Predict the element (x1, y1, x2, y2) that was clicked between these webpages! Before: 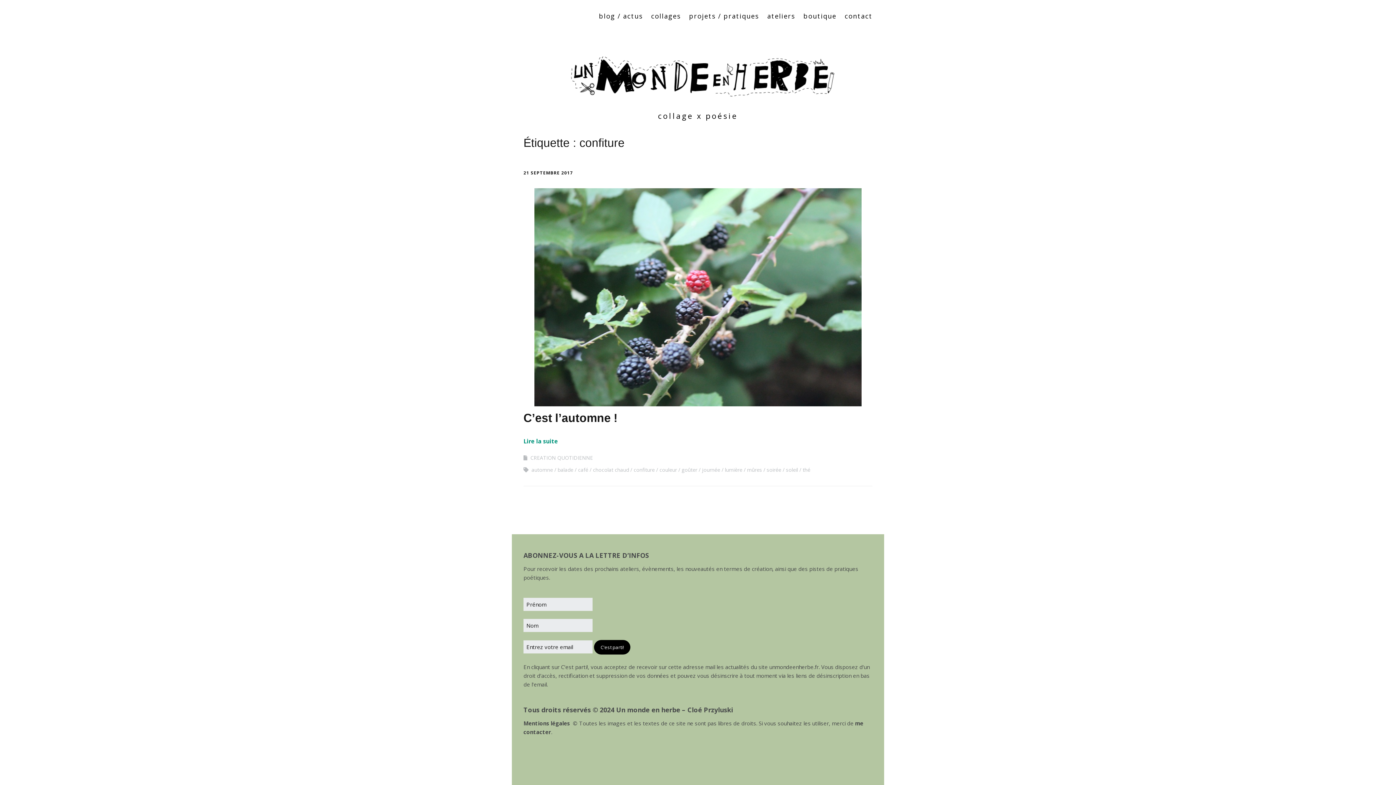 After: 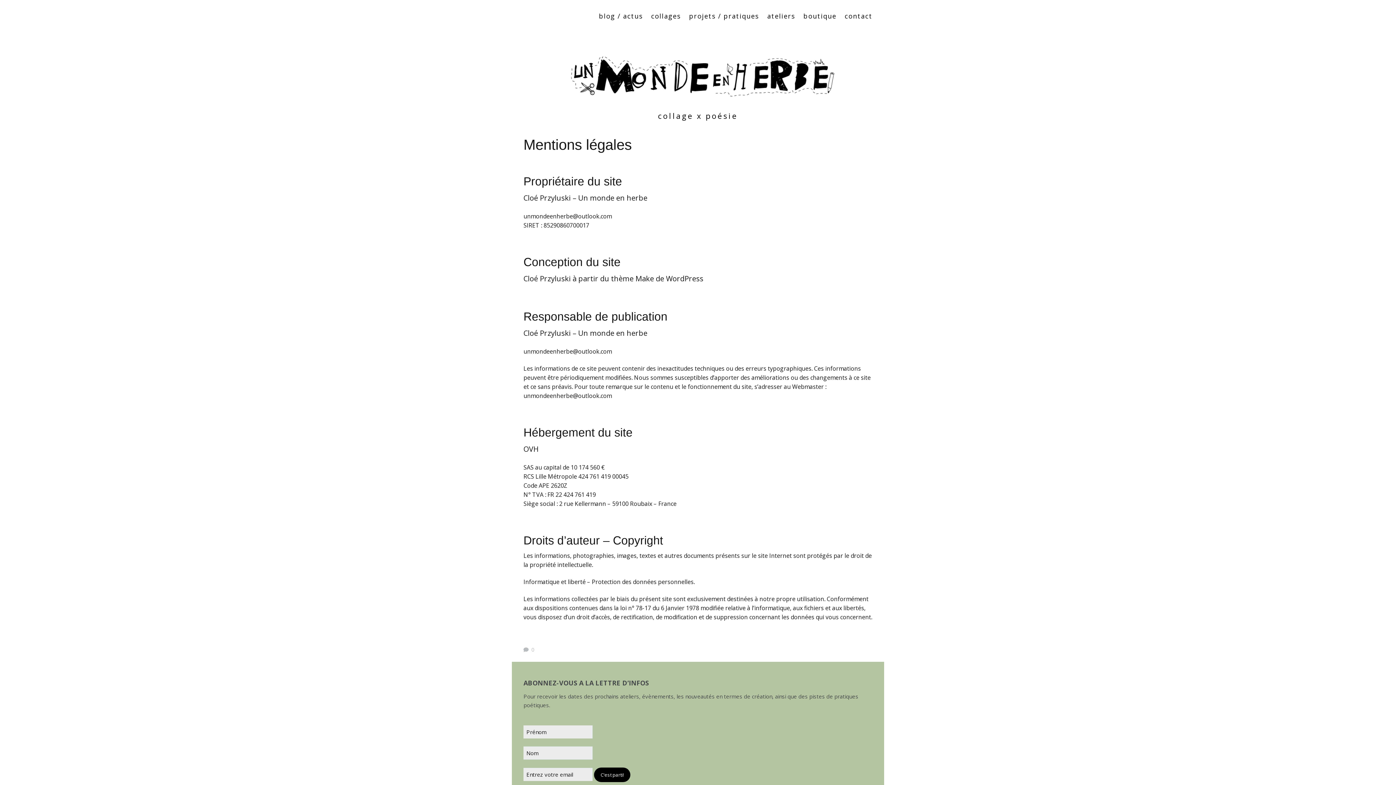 Action: label:    bbox: (570, 719, 573, 727)